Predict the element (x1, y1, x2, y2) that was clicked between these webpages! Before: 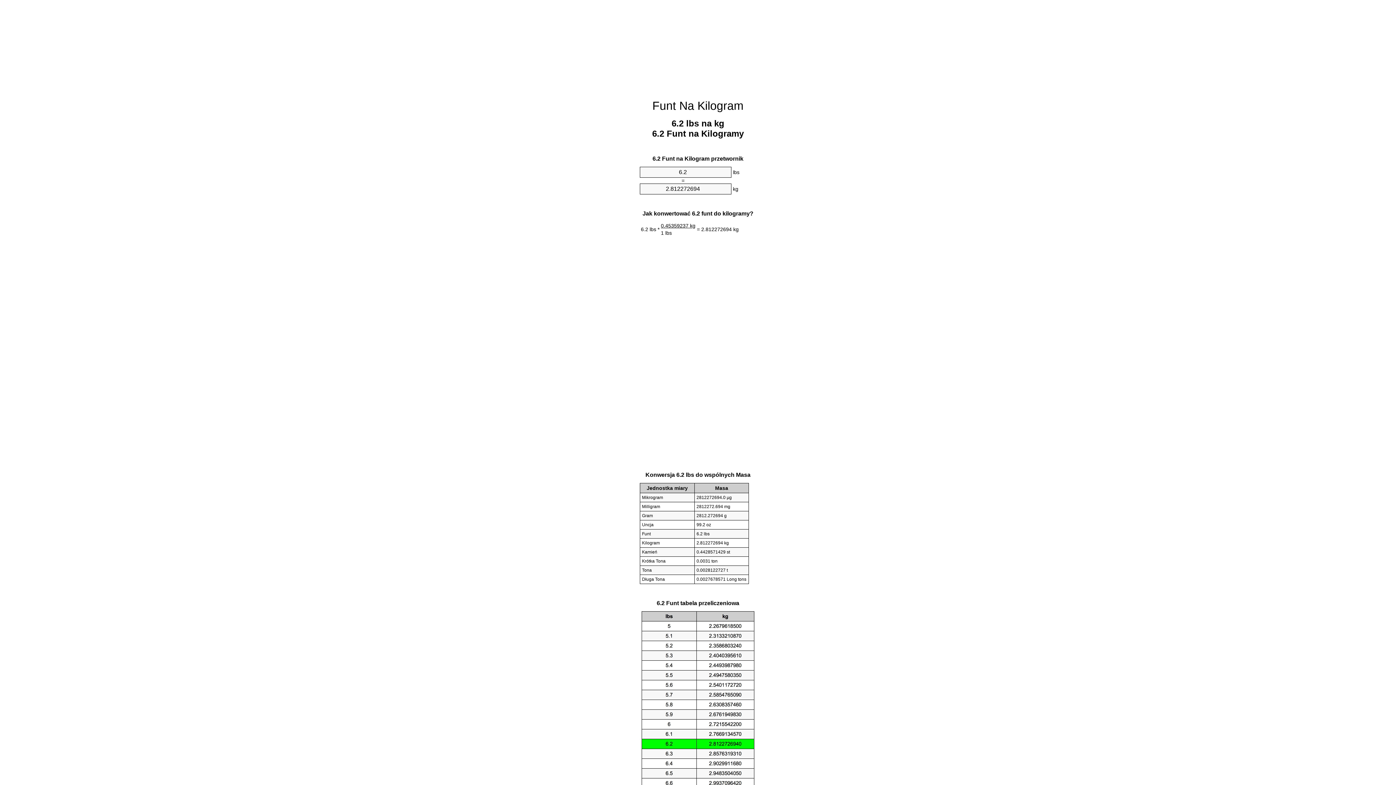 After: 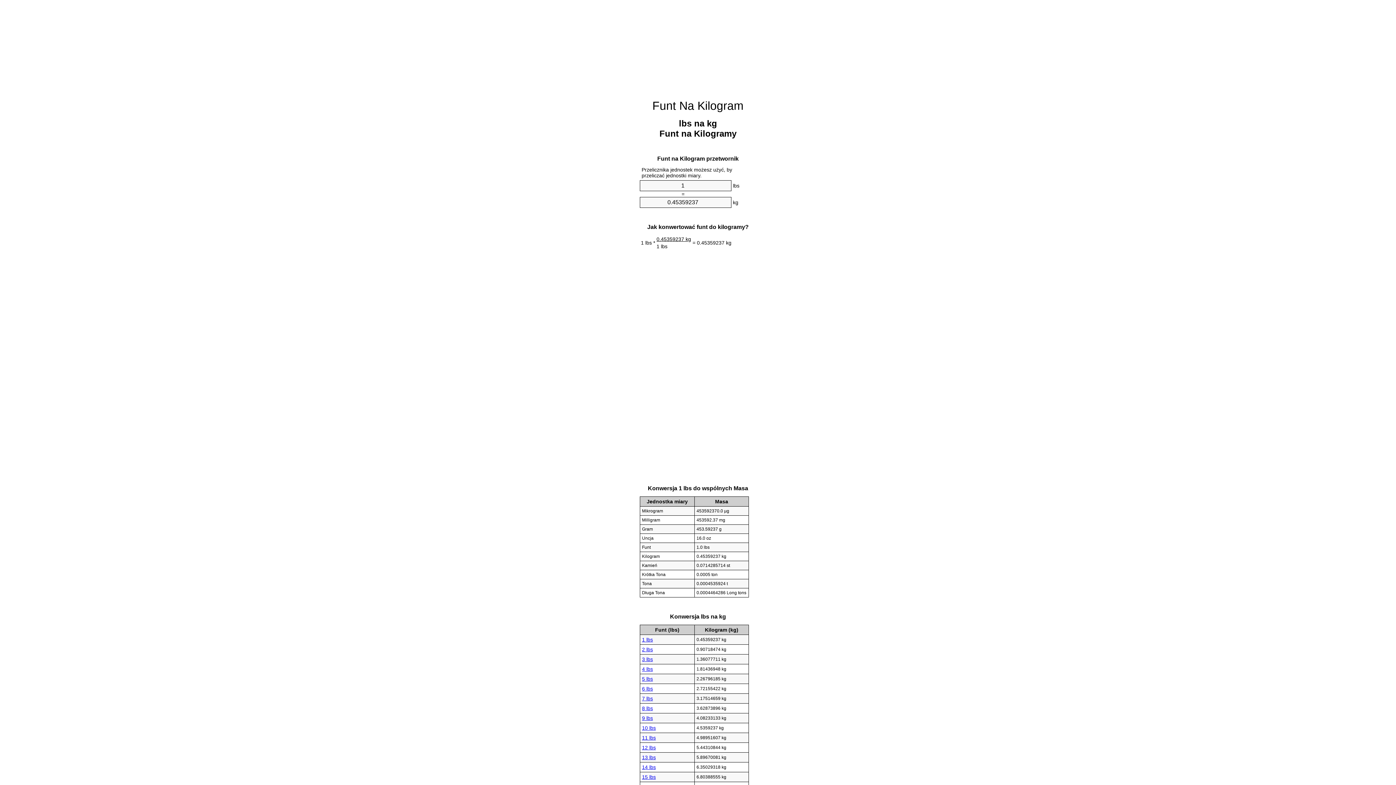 Action: bbox: (652, 99, 743, 112) label: Funt Na Kilogram